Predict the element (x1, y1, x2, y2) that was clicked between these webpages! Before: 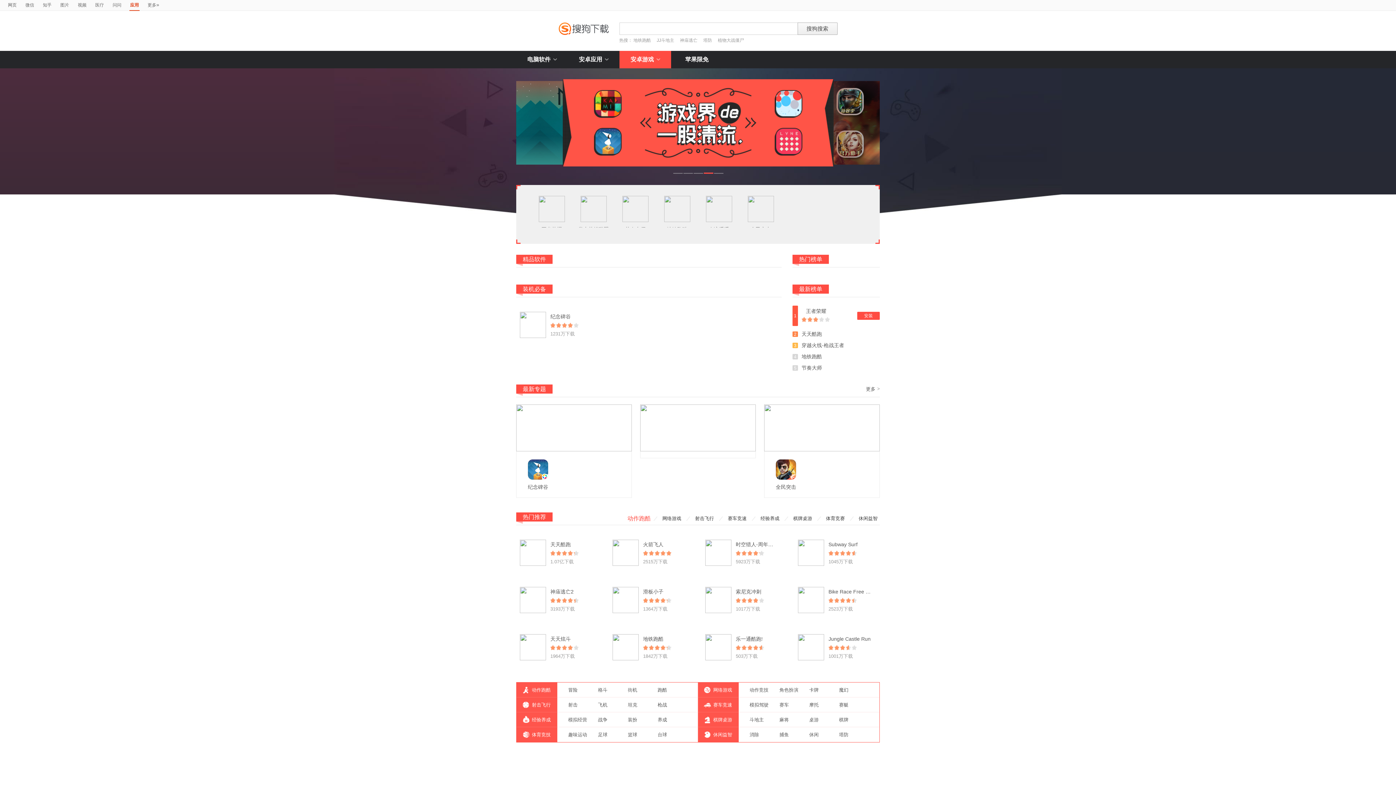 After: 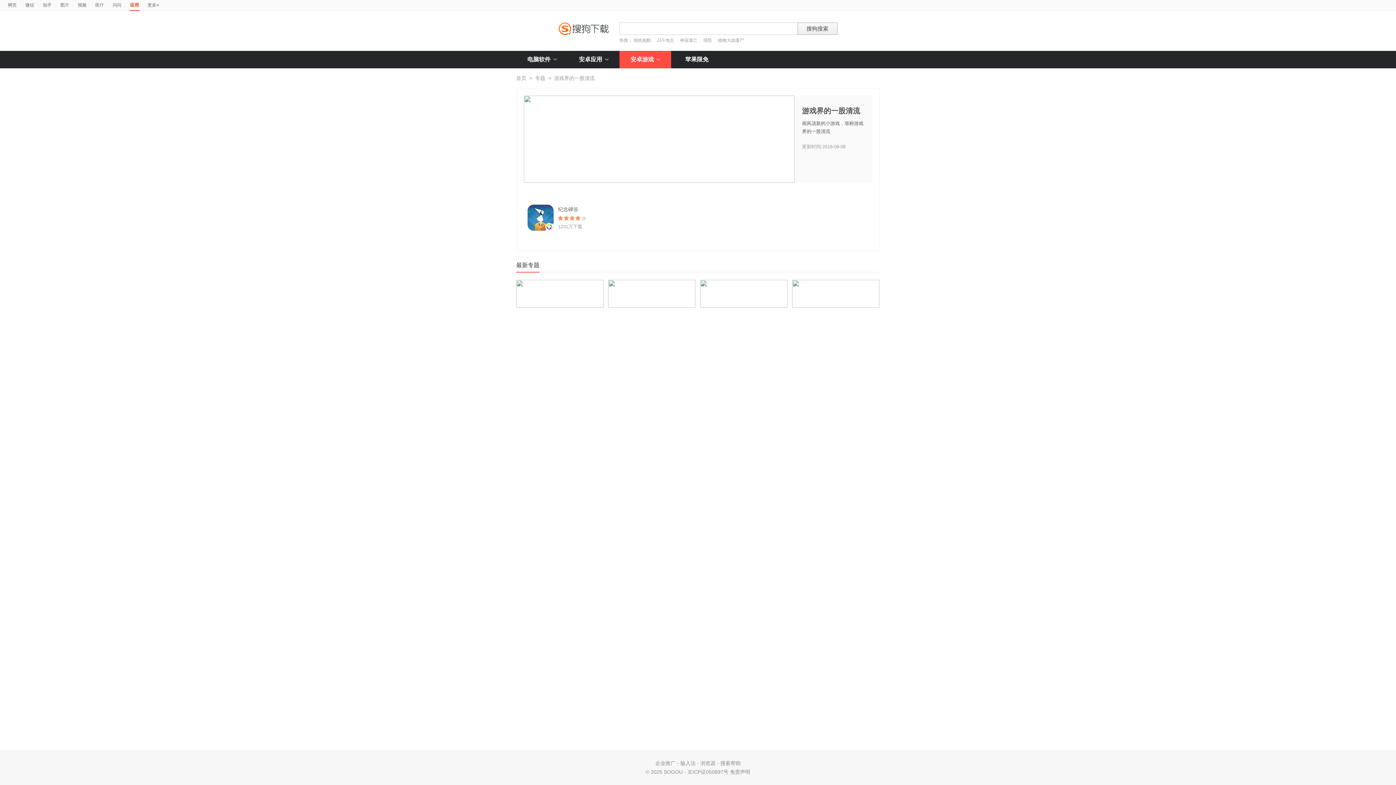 Action: bbox: (516, 404, 632, 451)